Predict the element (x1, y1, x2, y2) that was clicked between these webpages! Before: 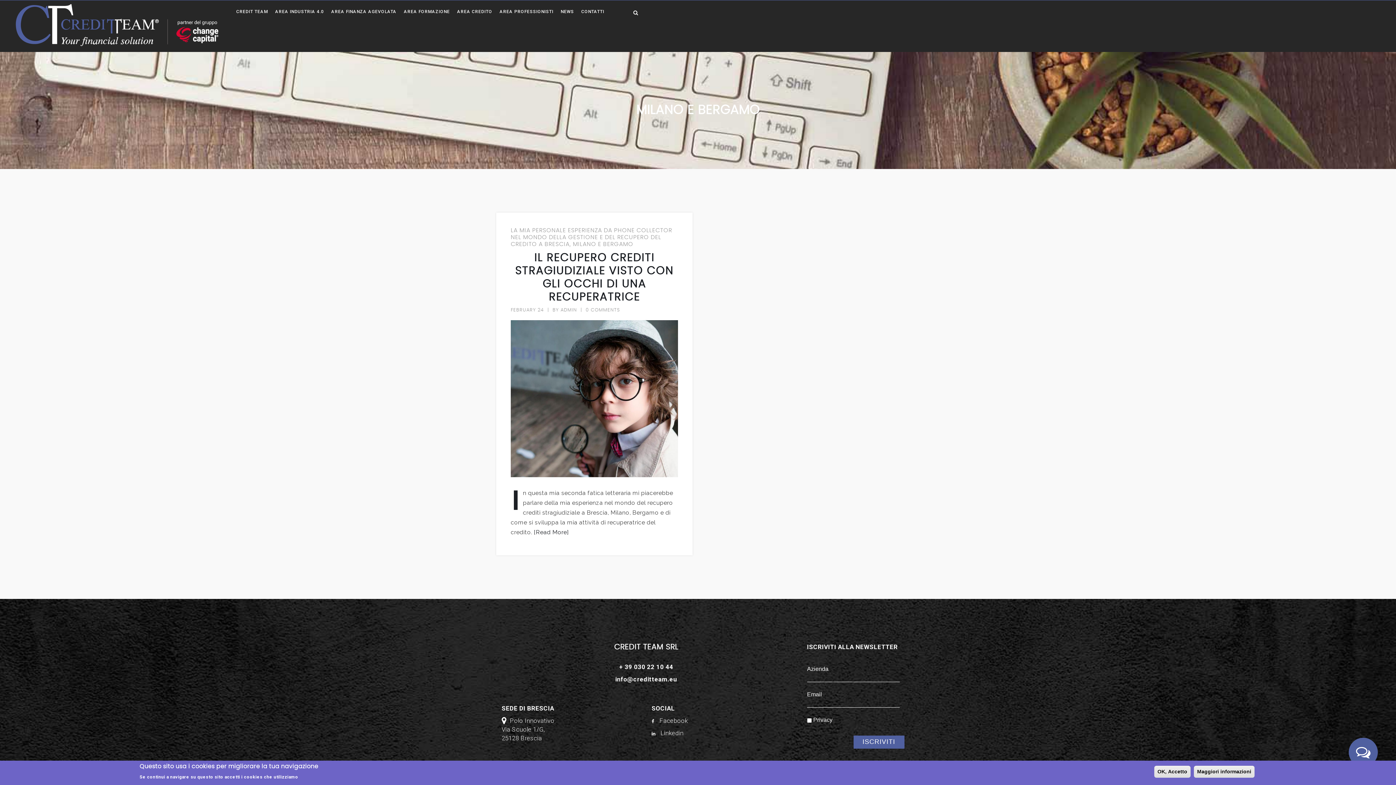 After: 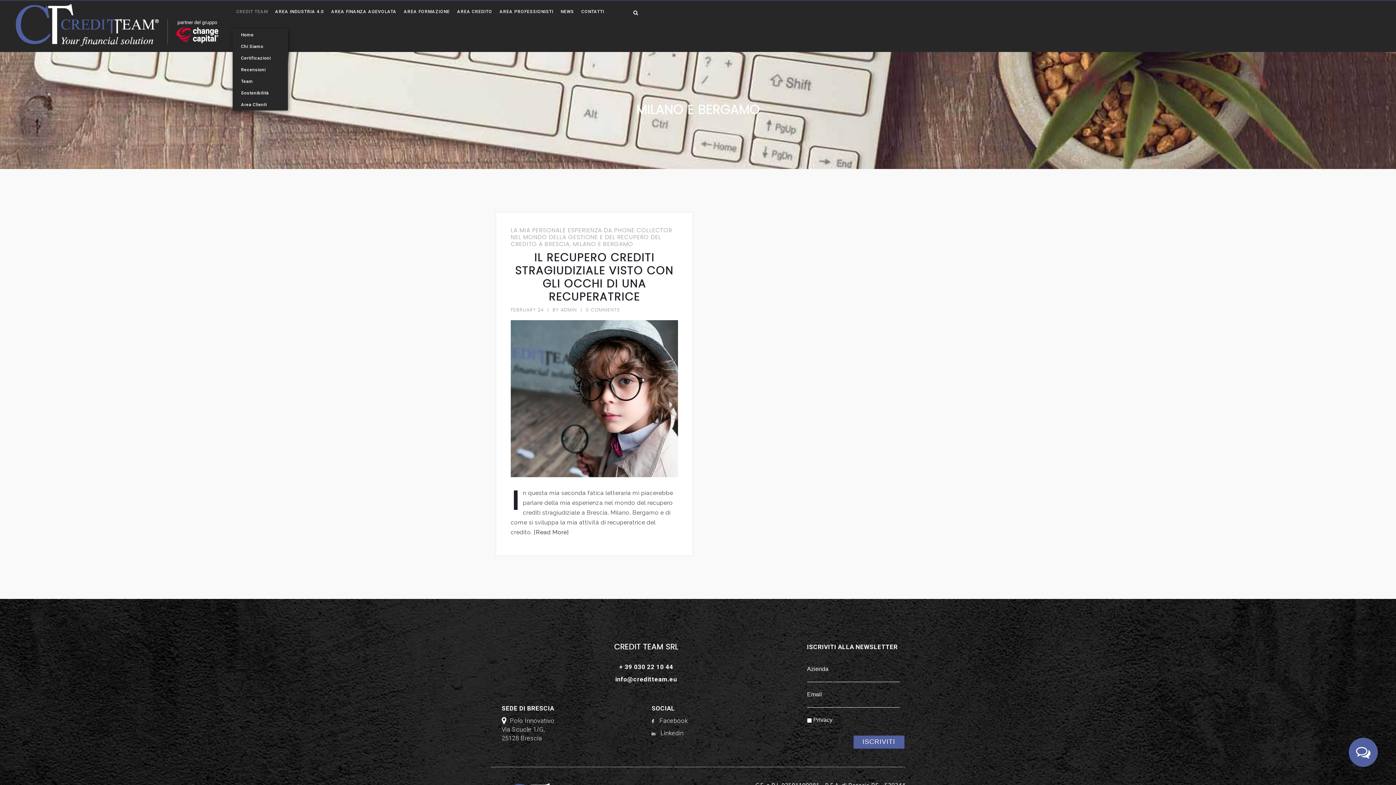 Action: bbox: (232, 2, 271, 21) label: CREDIT TEAM